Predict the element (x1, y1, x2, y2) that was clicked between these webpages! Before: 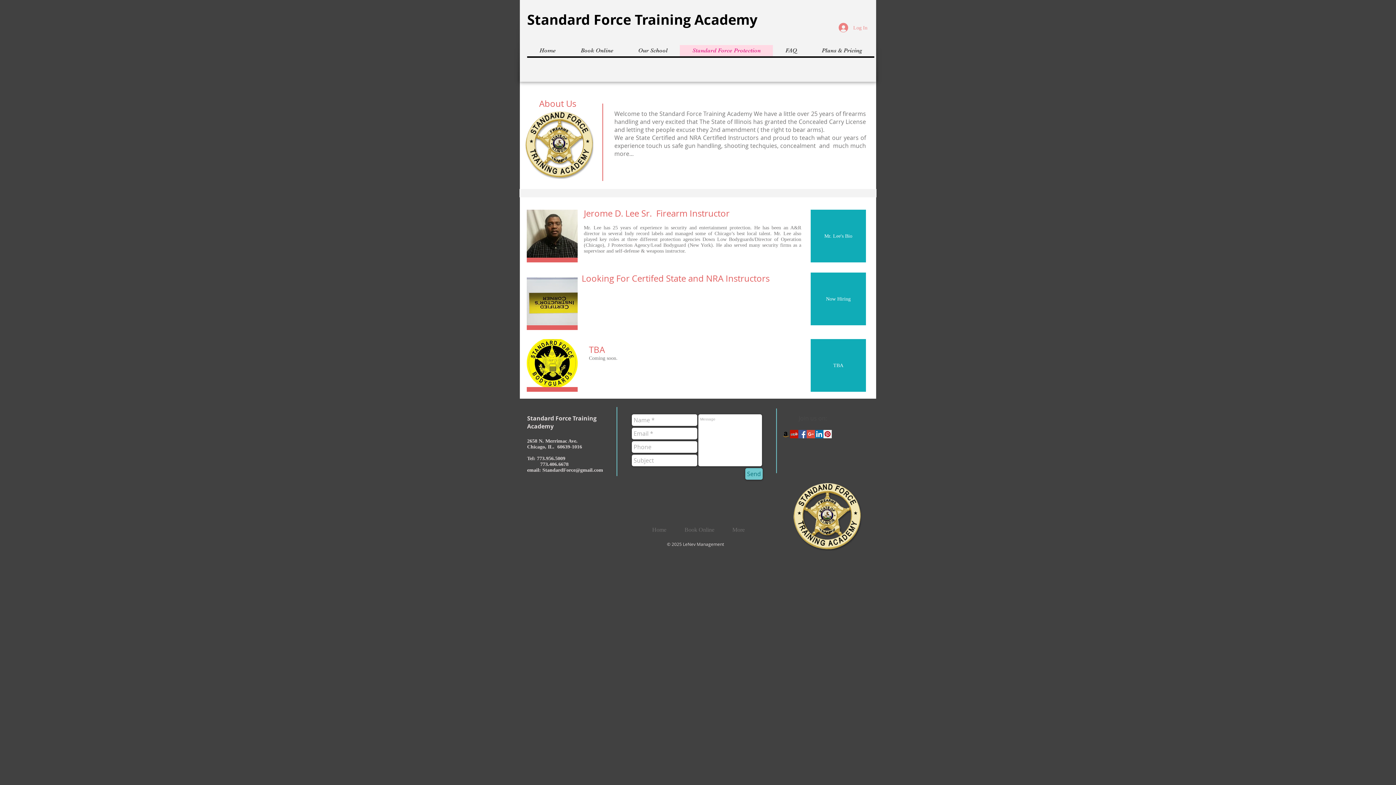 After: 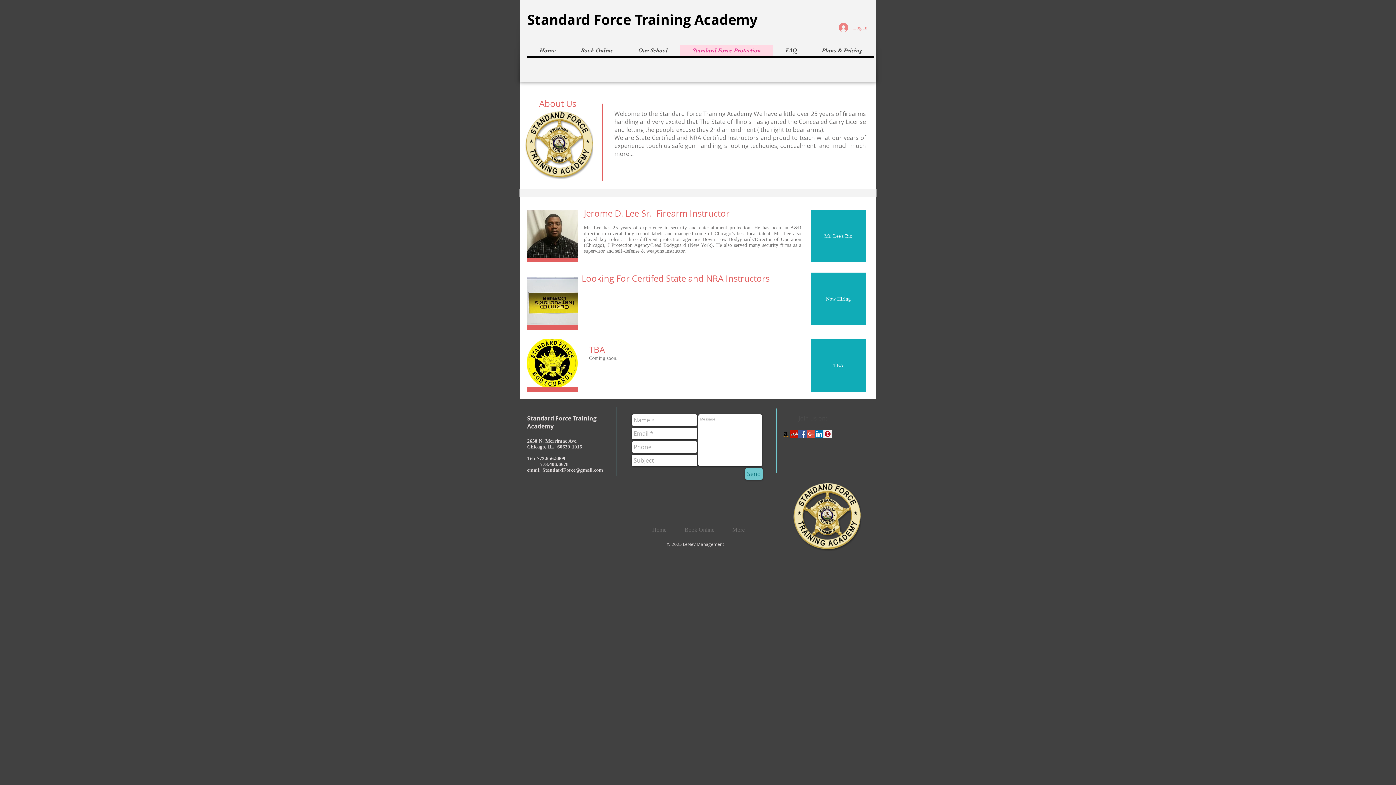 Action: label: Login/Sign up bbox: (825, 11, 875, 20)